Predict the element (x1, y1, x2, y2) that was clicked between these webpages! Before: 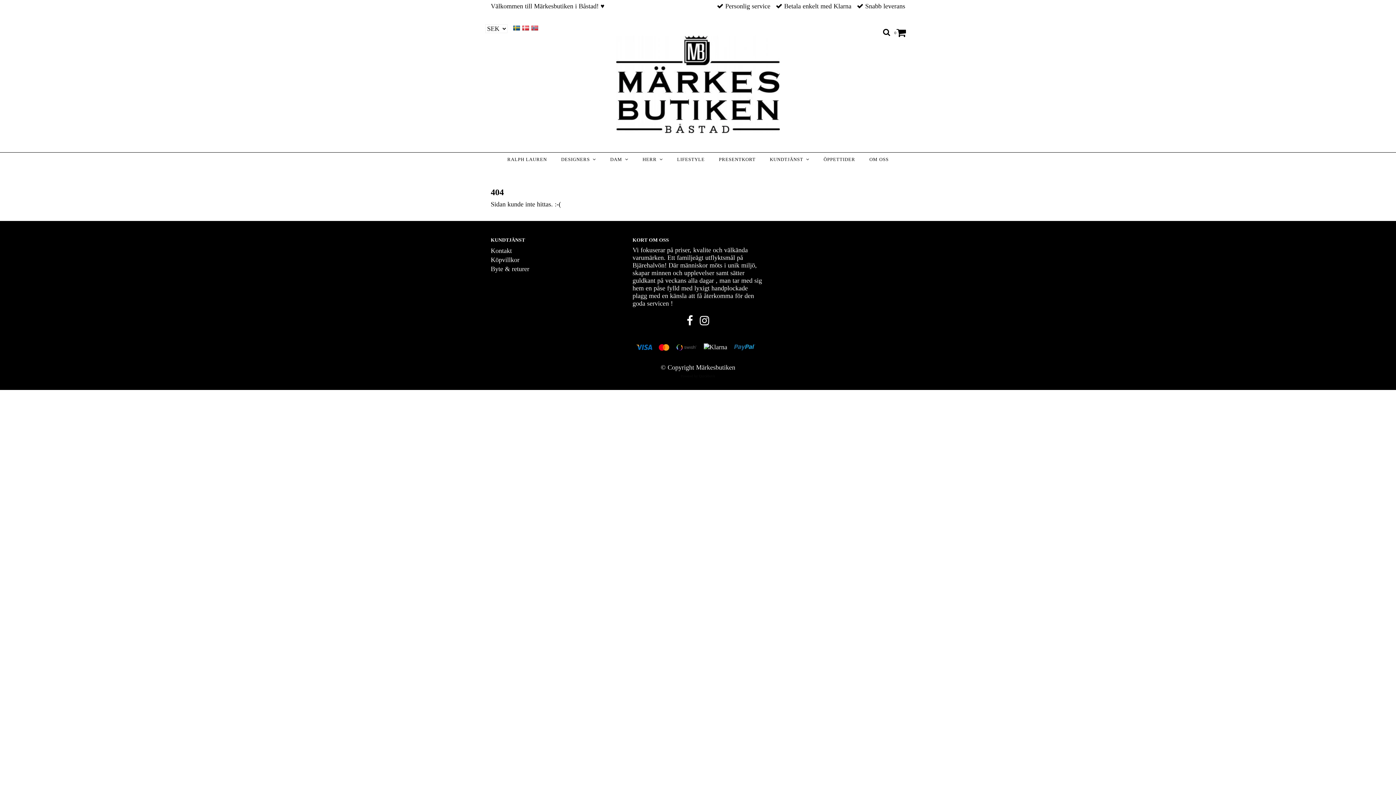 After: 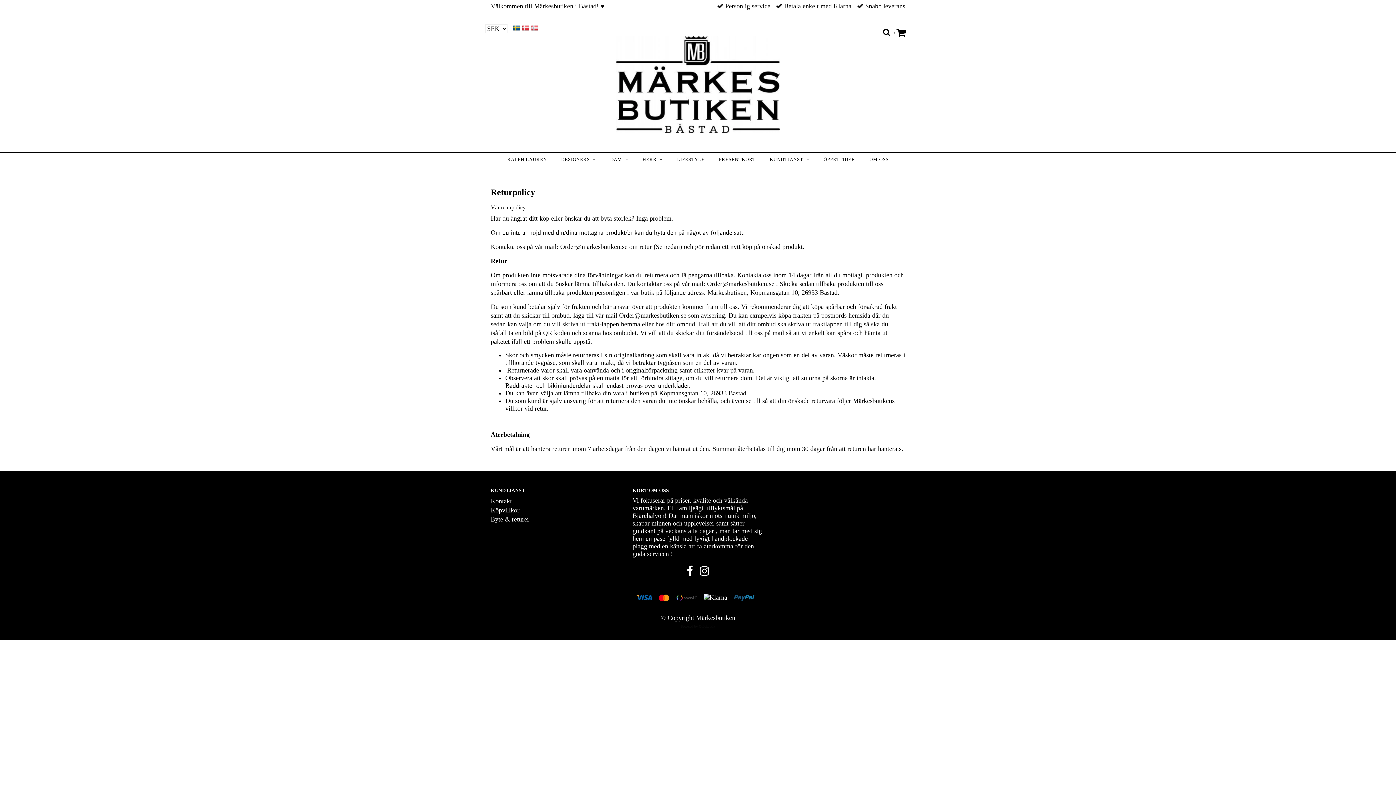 Action: bbox: (490, 265, 529, 272) label: Byte & returer